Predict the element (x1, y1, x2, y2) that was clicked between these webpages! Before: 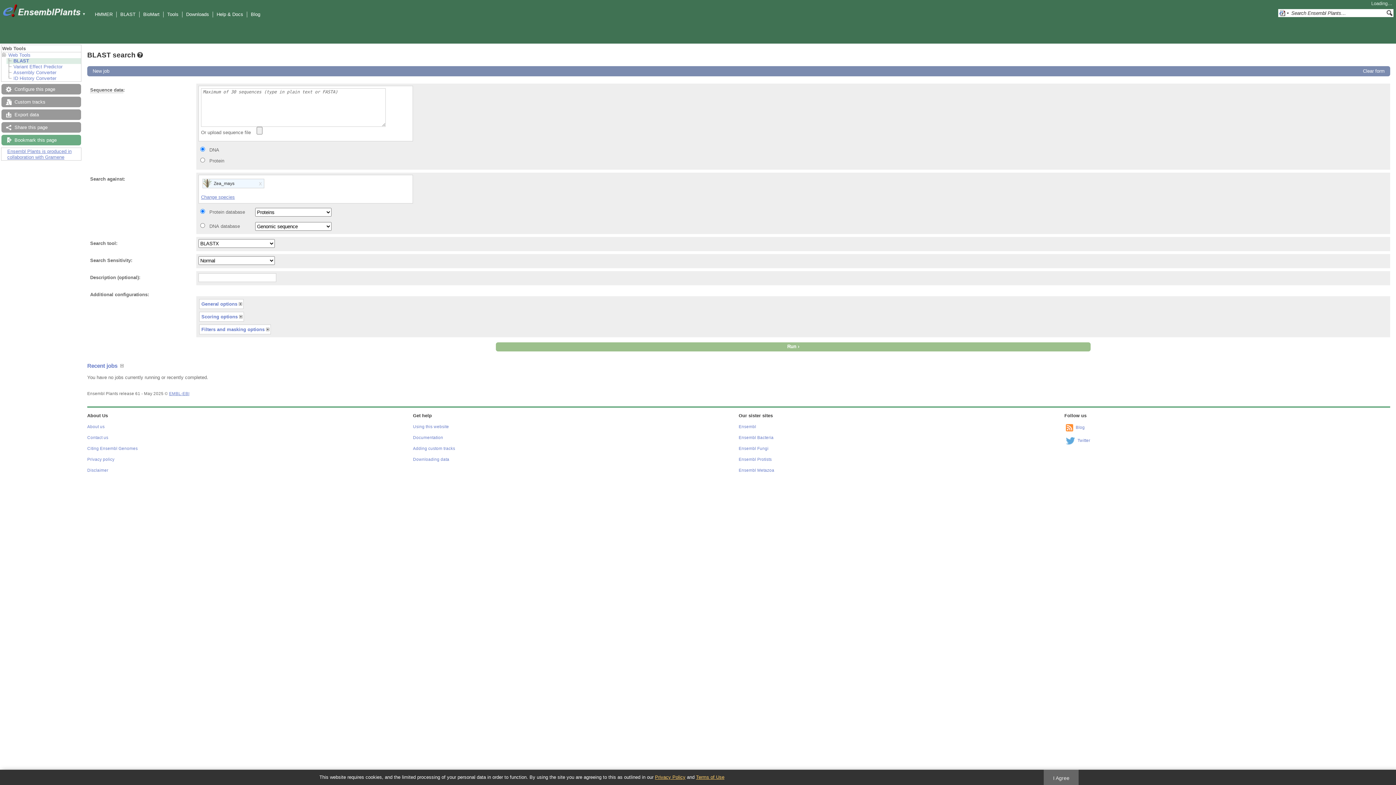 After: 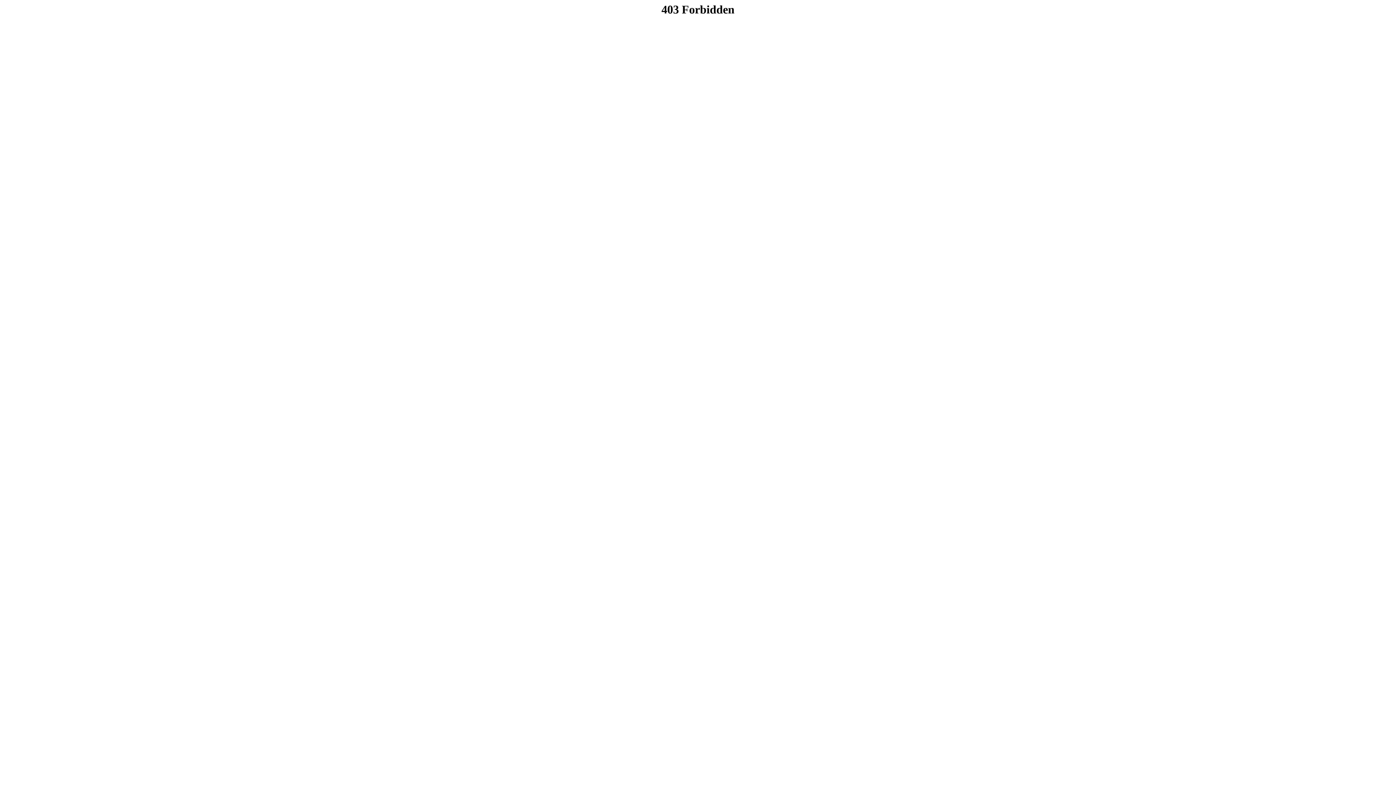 Action: bbox: (738, 424, 756, 429) label: Ensembl